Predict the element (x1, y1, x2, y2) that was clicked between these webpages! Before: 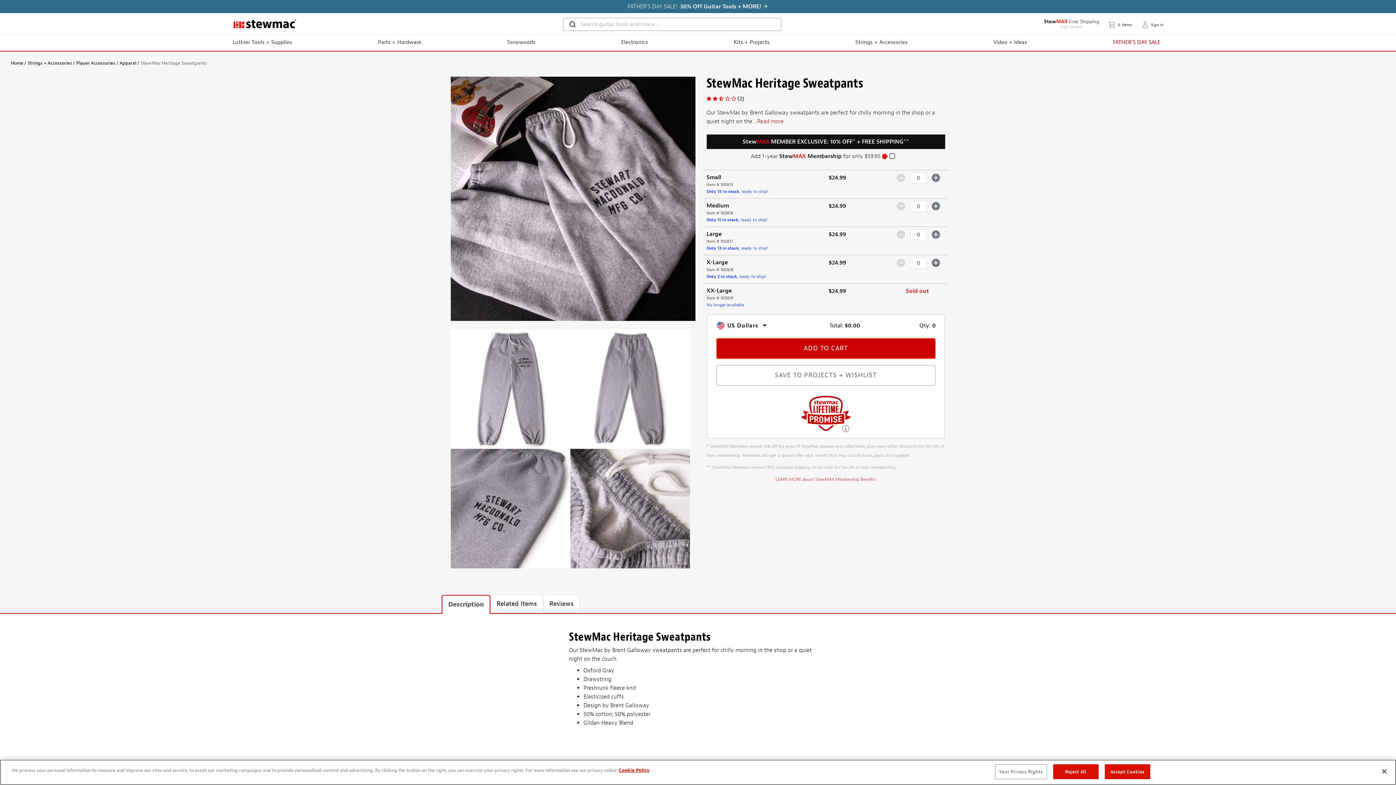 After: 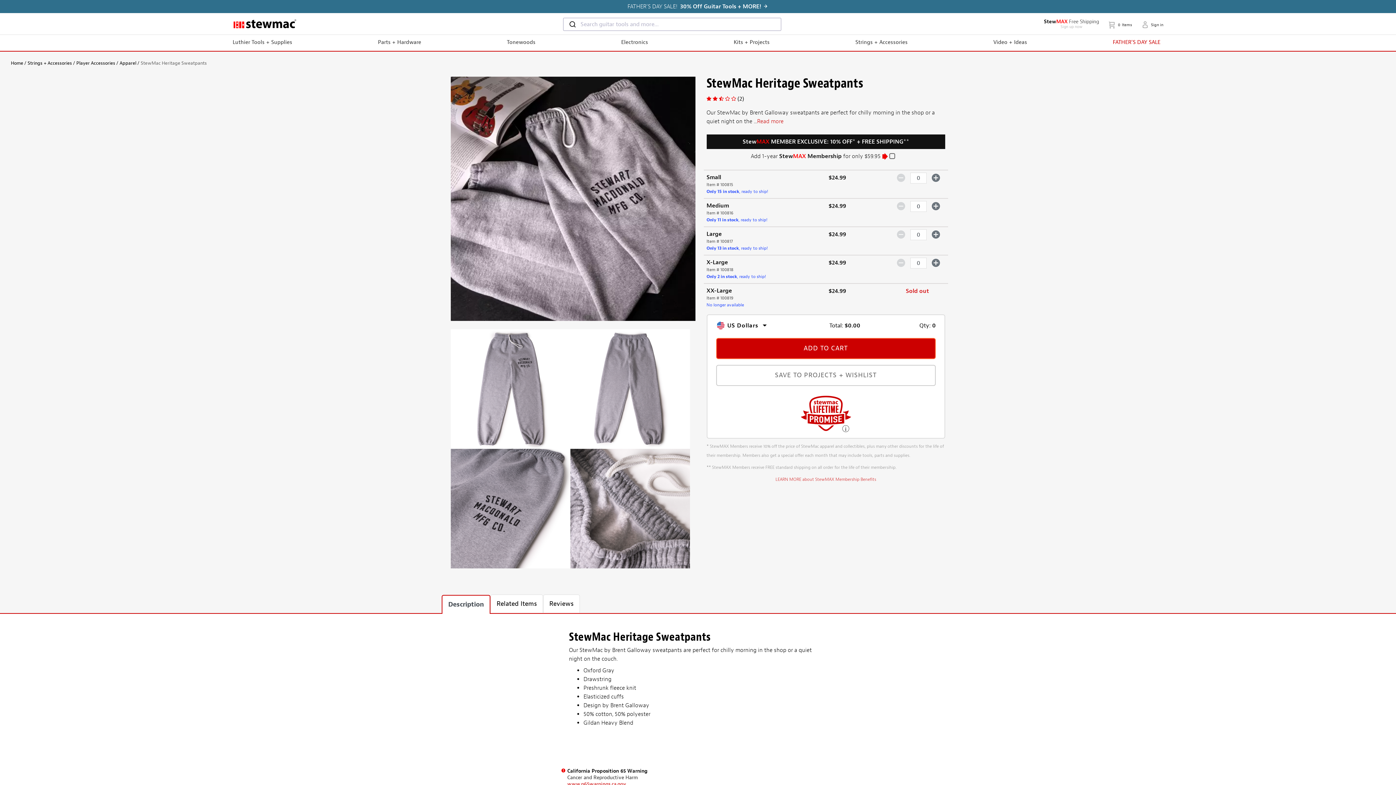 Action: bbox: (1104, 764, 1150, 779) label: Accept Cookies